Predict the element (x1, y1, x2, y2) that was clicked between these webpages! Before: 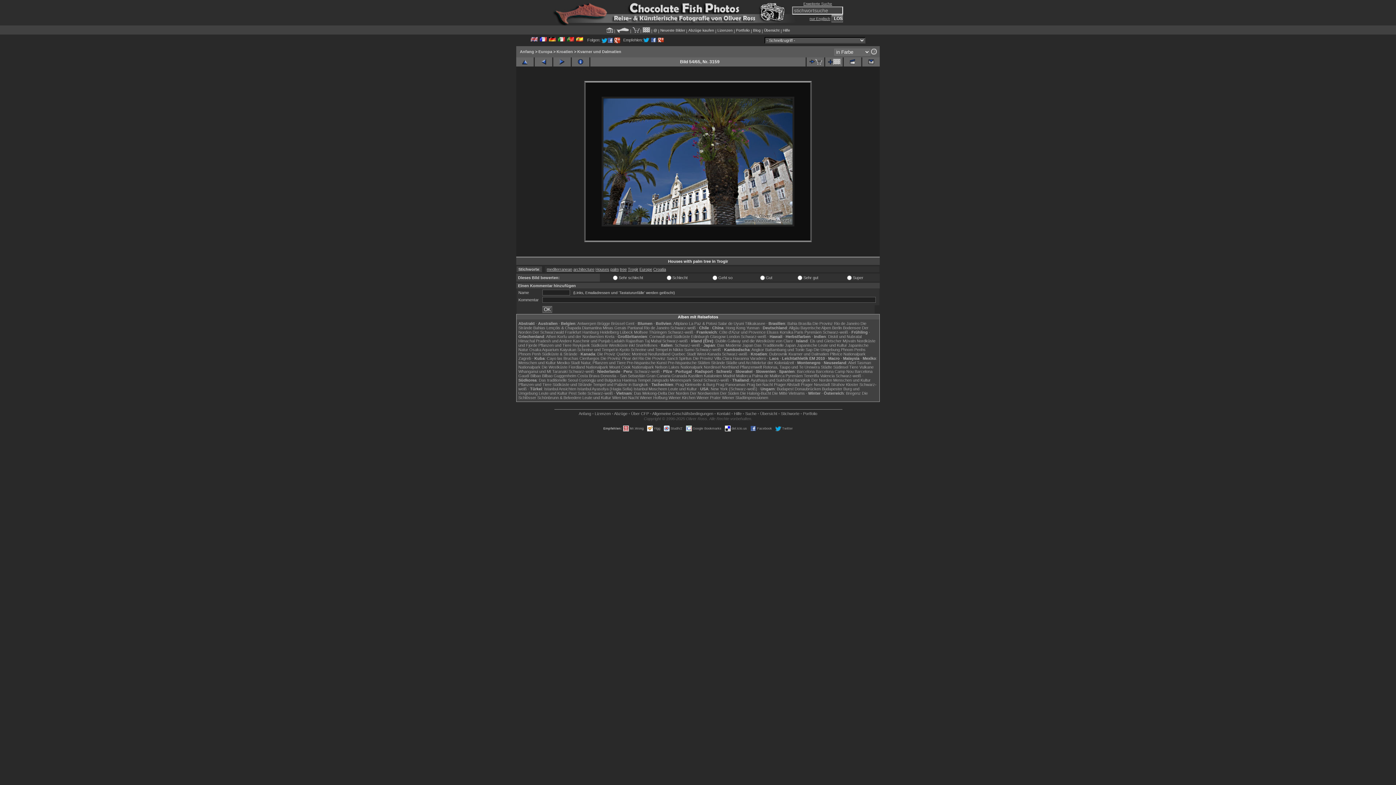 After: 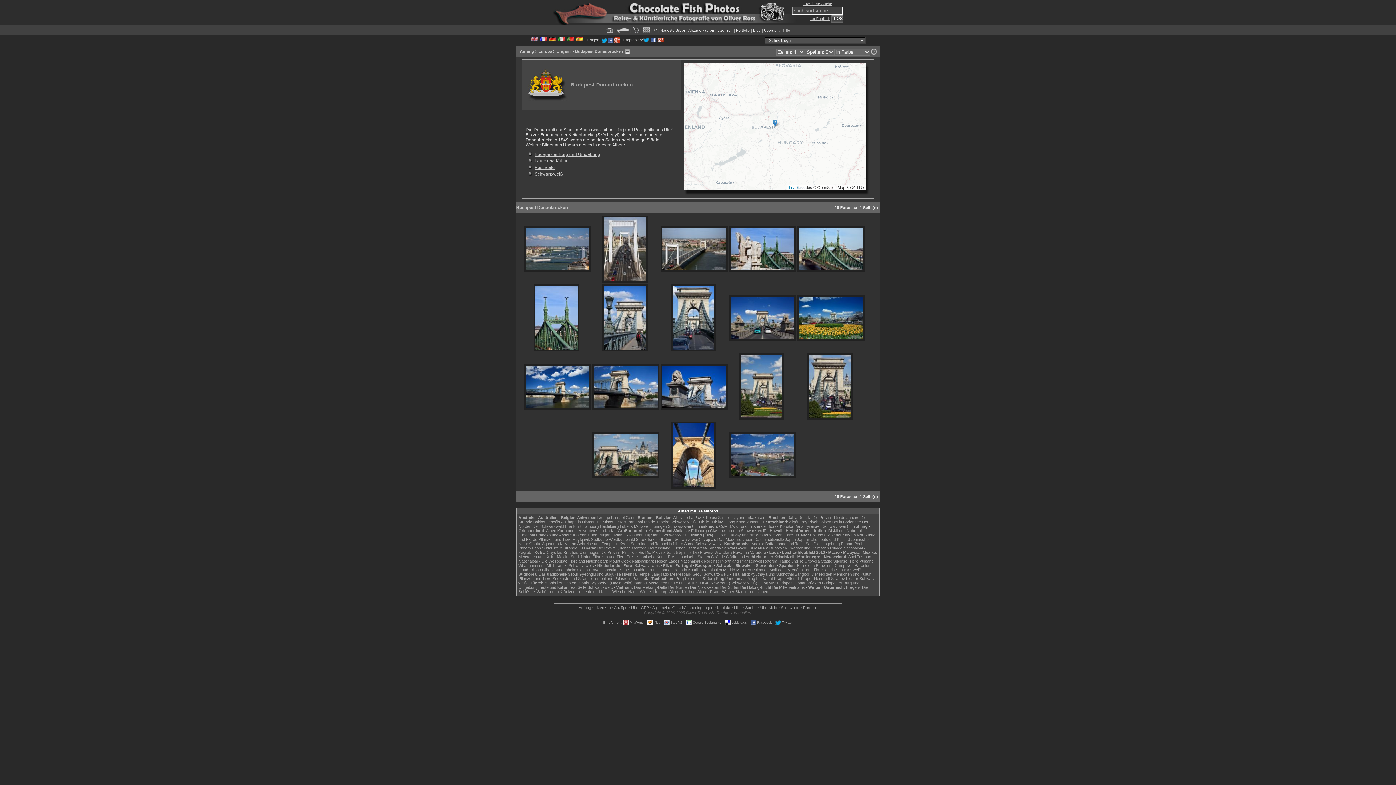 Action: bbox: (777, 386, 821, 391) label: Budapest Donaubrücken